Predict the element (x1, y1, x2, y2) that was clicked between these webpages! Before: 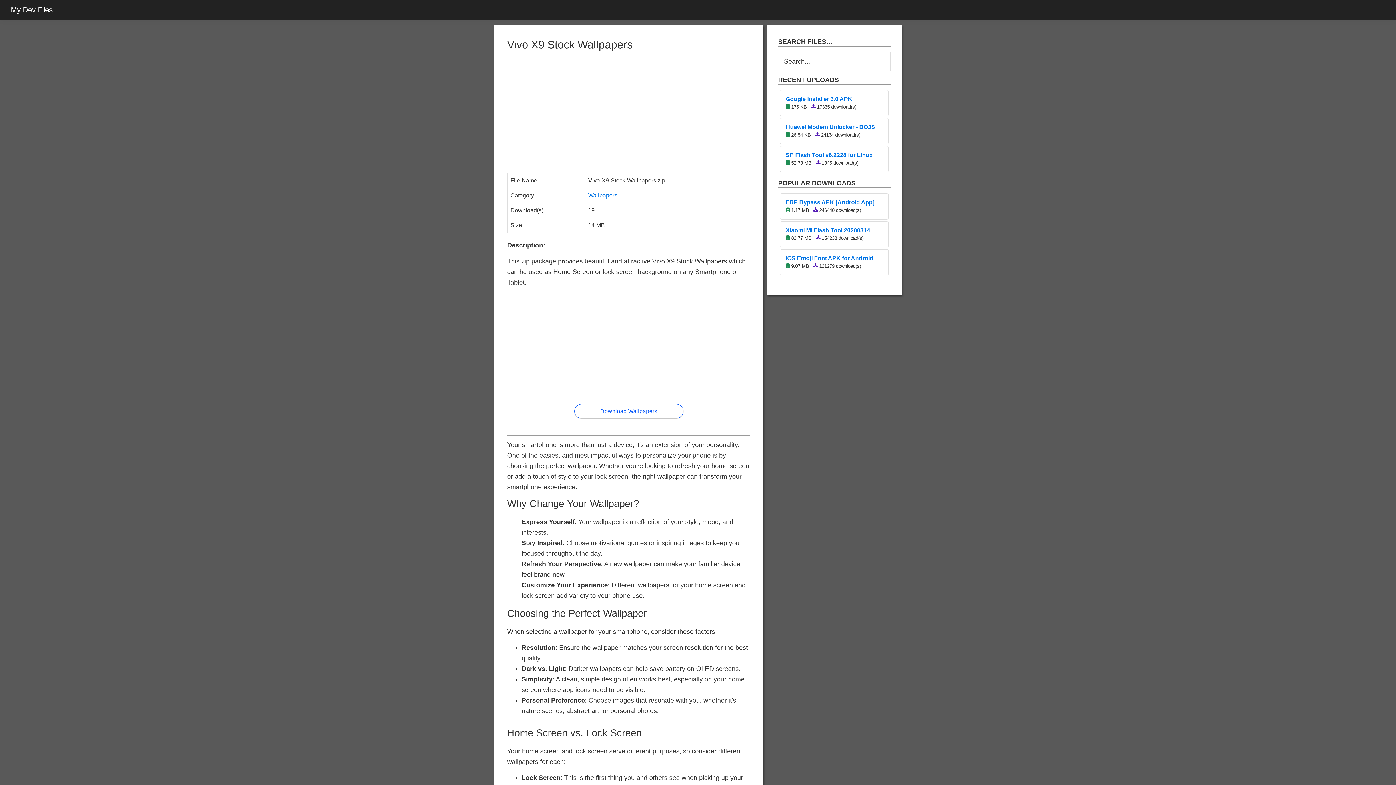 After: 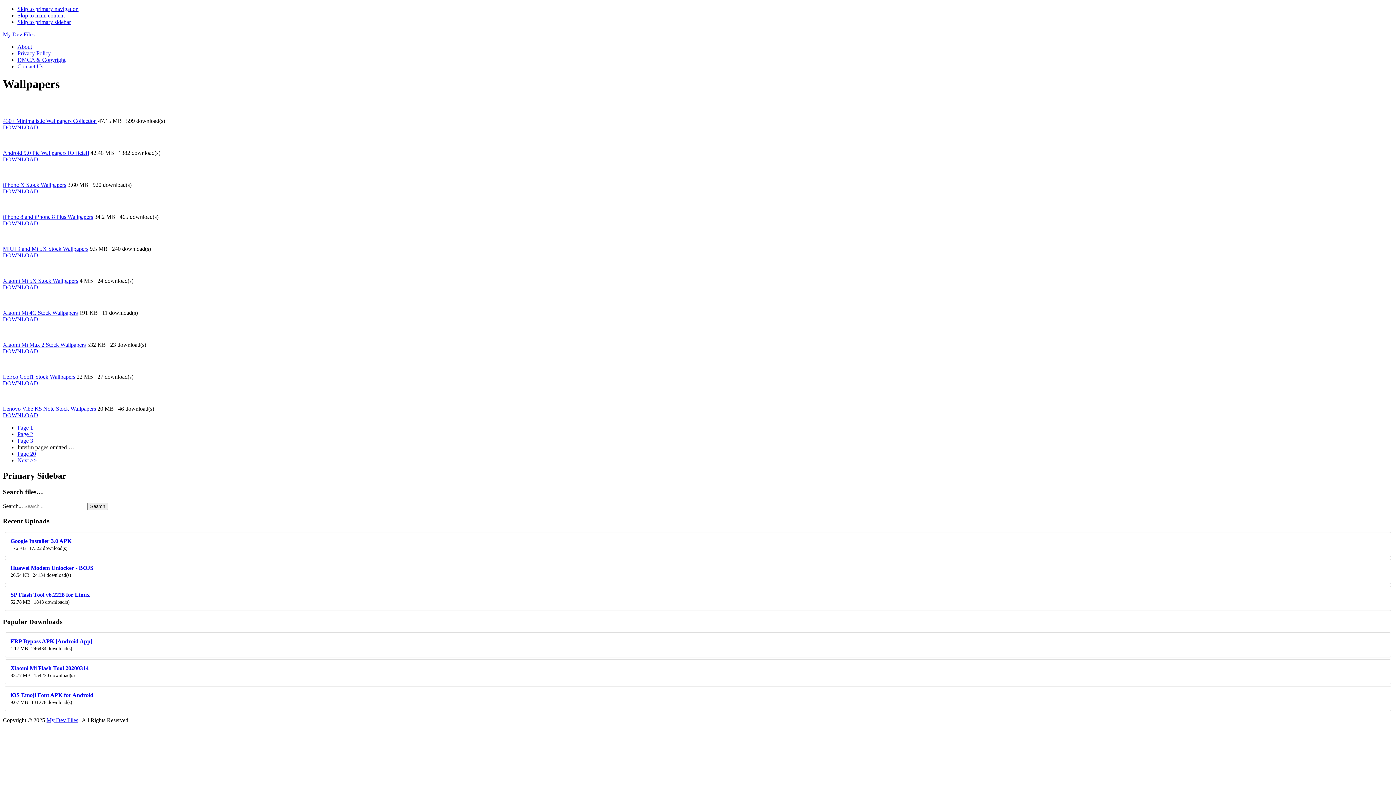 Action: label: Wallpapers bbox: (588, 192, 617, 198)